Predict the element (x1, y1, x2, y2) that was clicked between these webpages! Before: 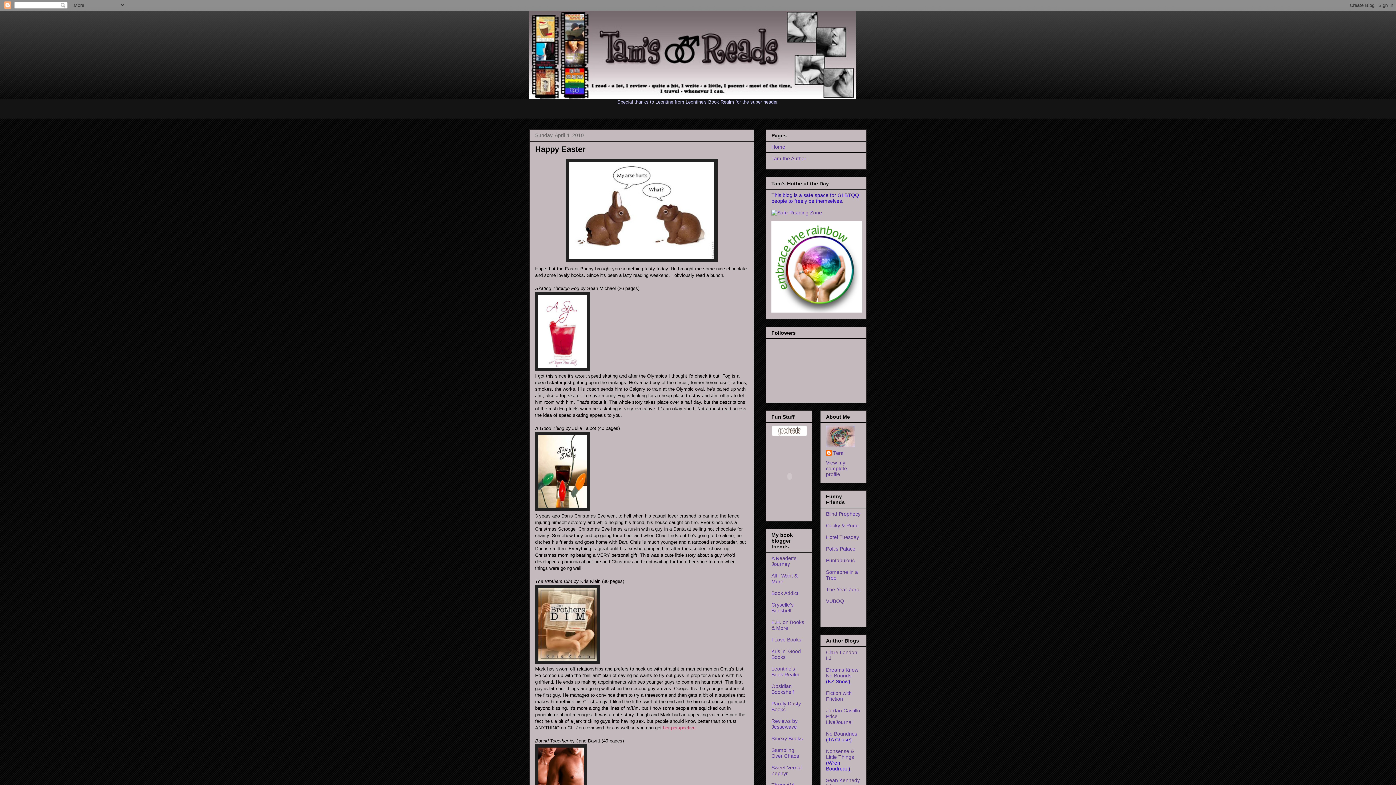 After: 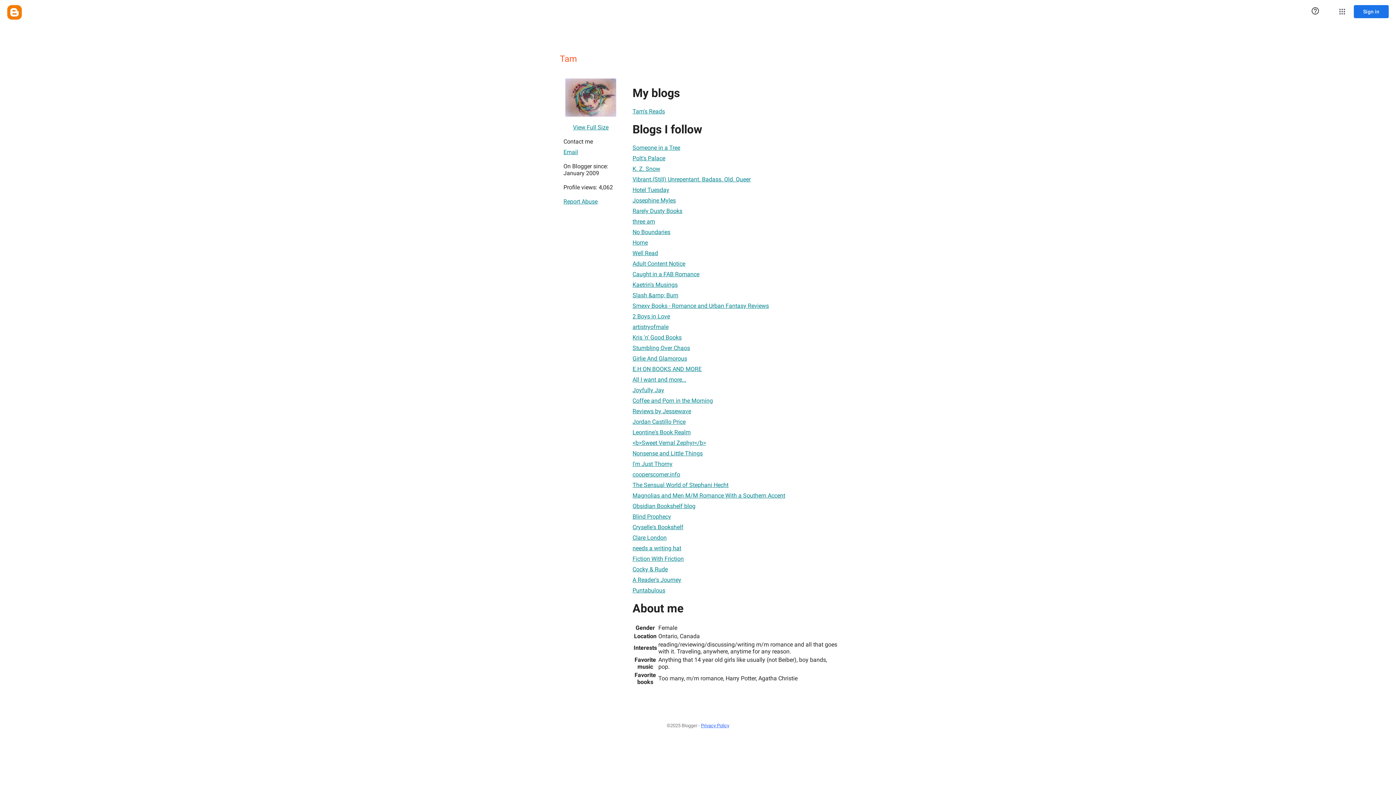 Action: label: Tam bbox: (826, 450, 843, 457)